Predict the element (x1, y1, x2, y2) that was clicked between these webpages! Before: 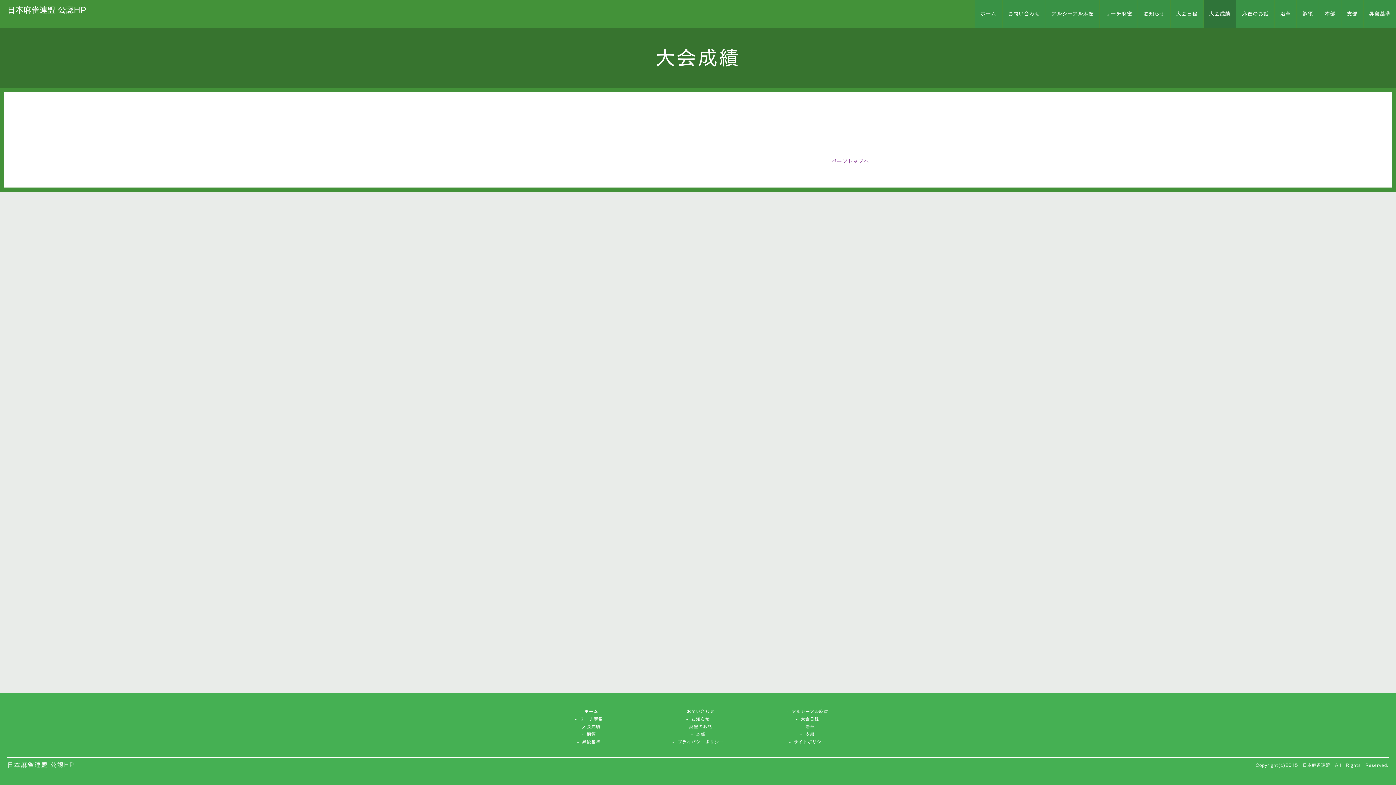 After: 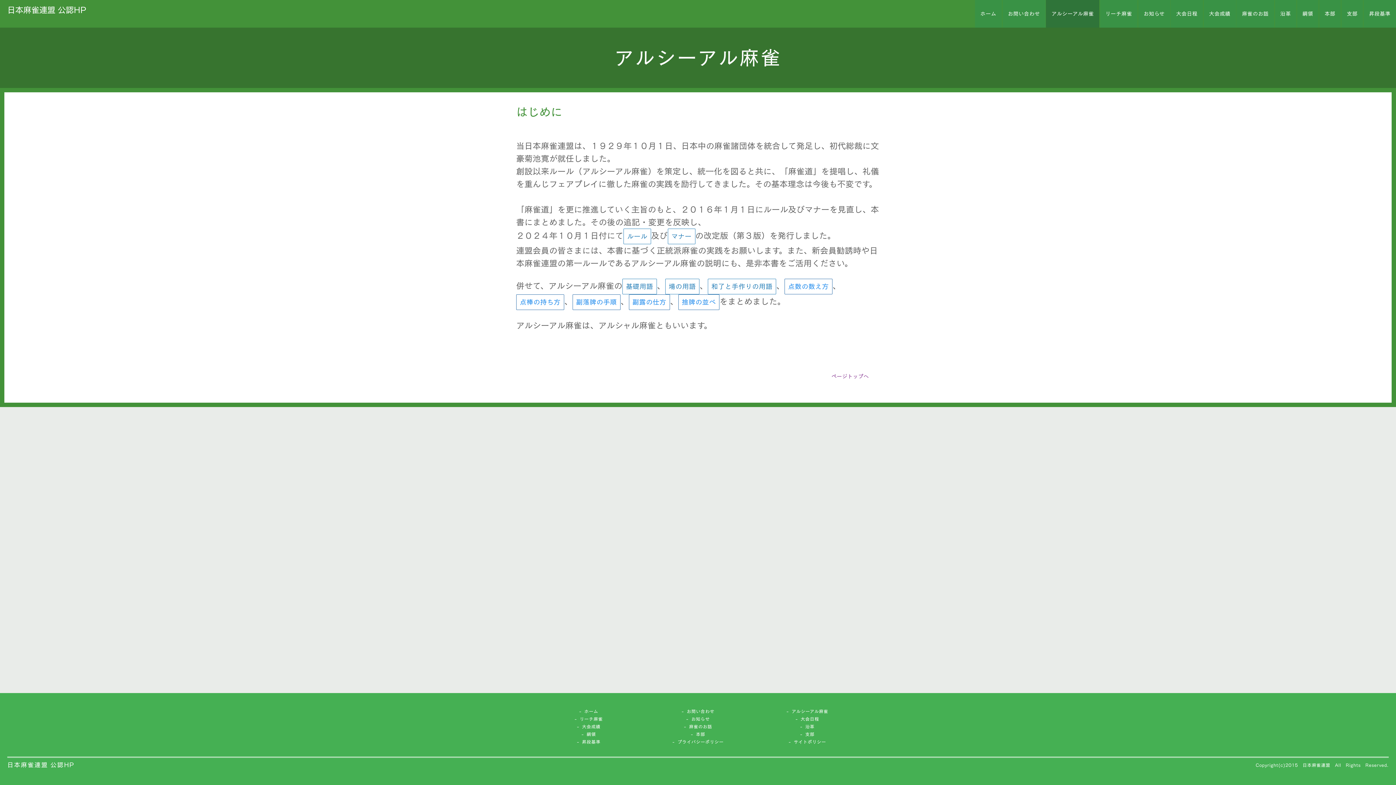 Action: label: アルシーアル麻雀 bbox: (1046, 0, 1099, 27)